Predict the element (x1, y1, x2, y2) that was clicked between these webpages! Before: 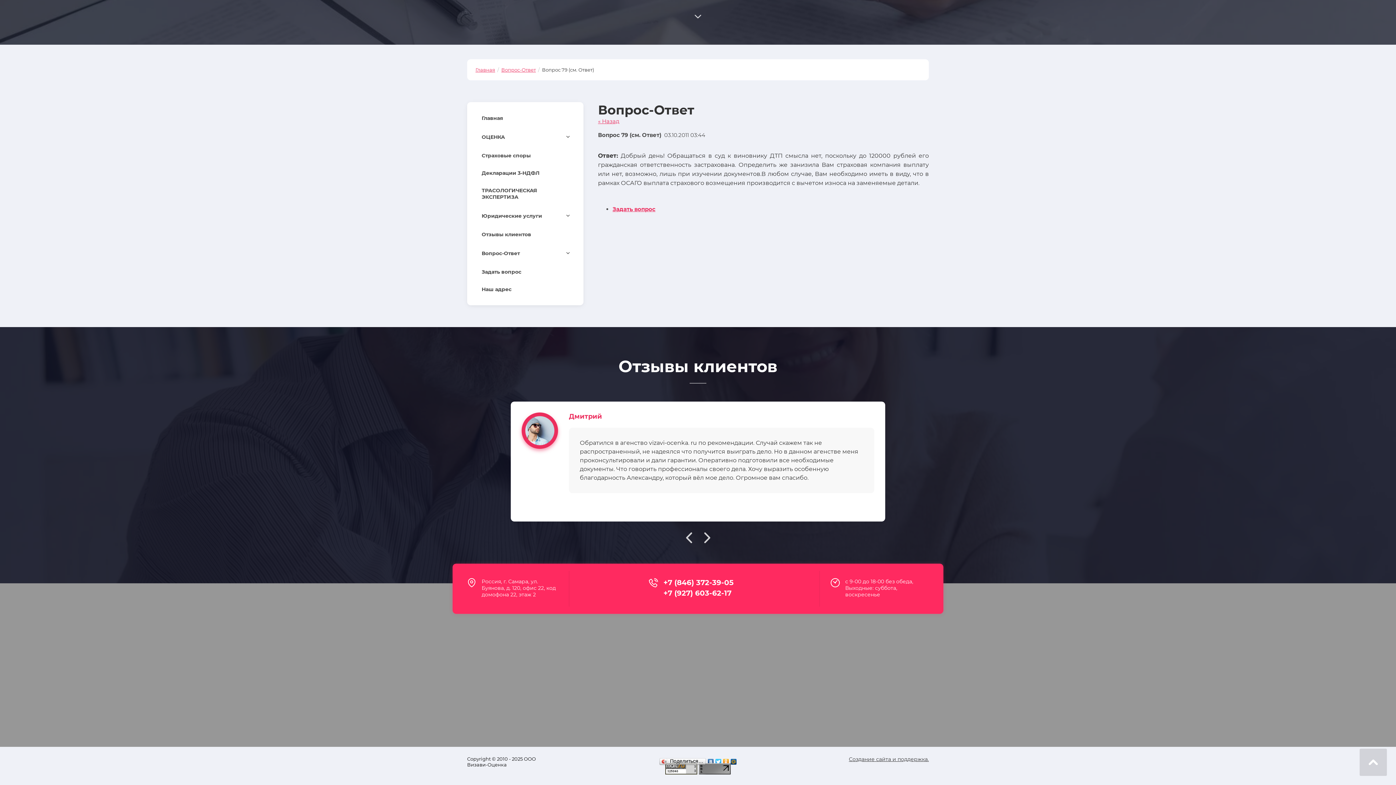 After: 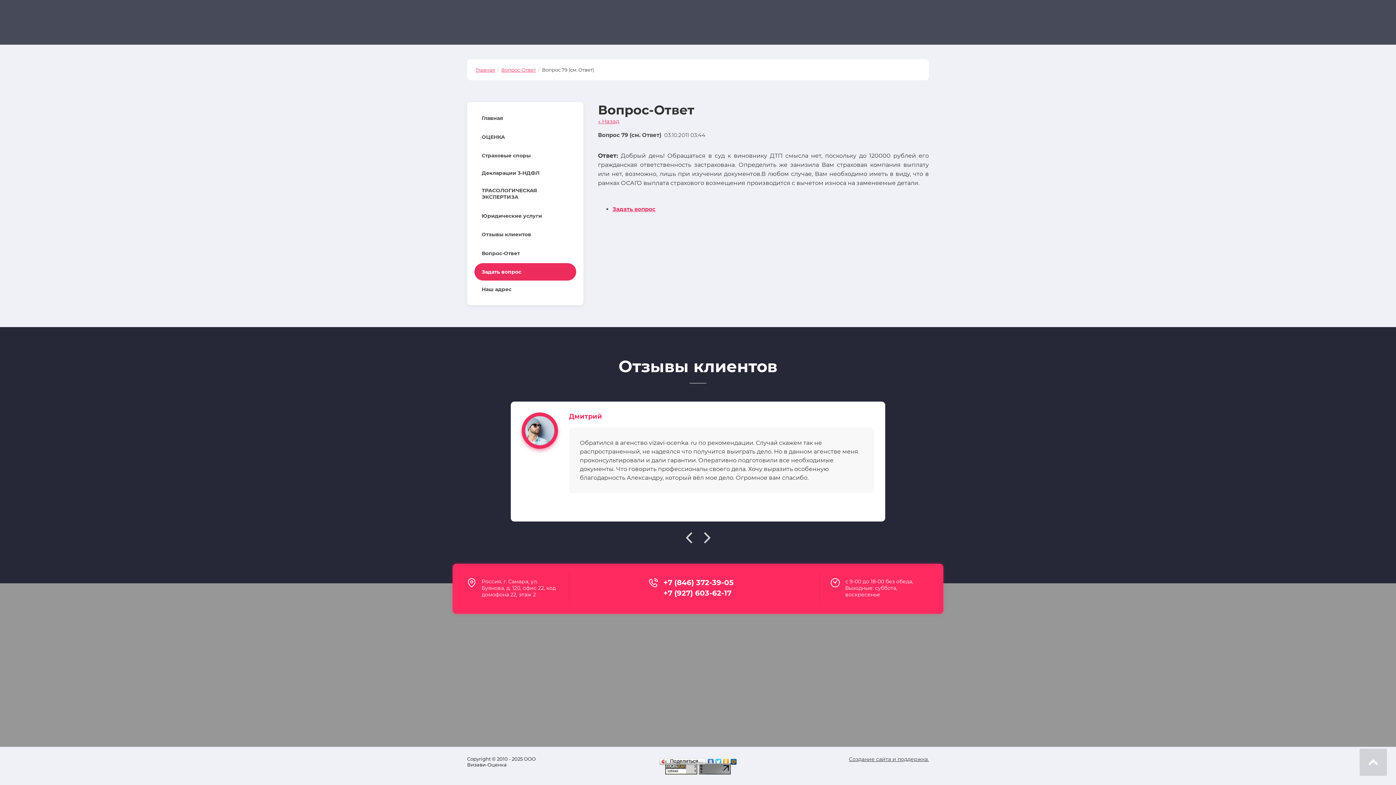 Action: bbox: (474, 263, 576, 280) label: Задать вопрос